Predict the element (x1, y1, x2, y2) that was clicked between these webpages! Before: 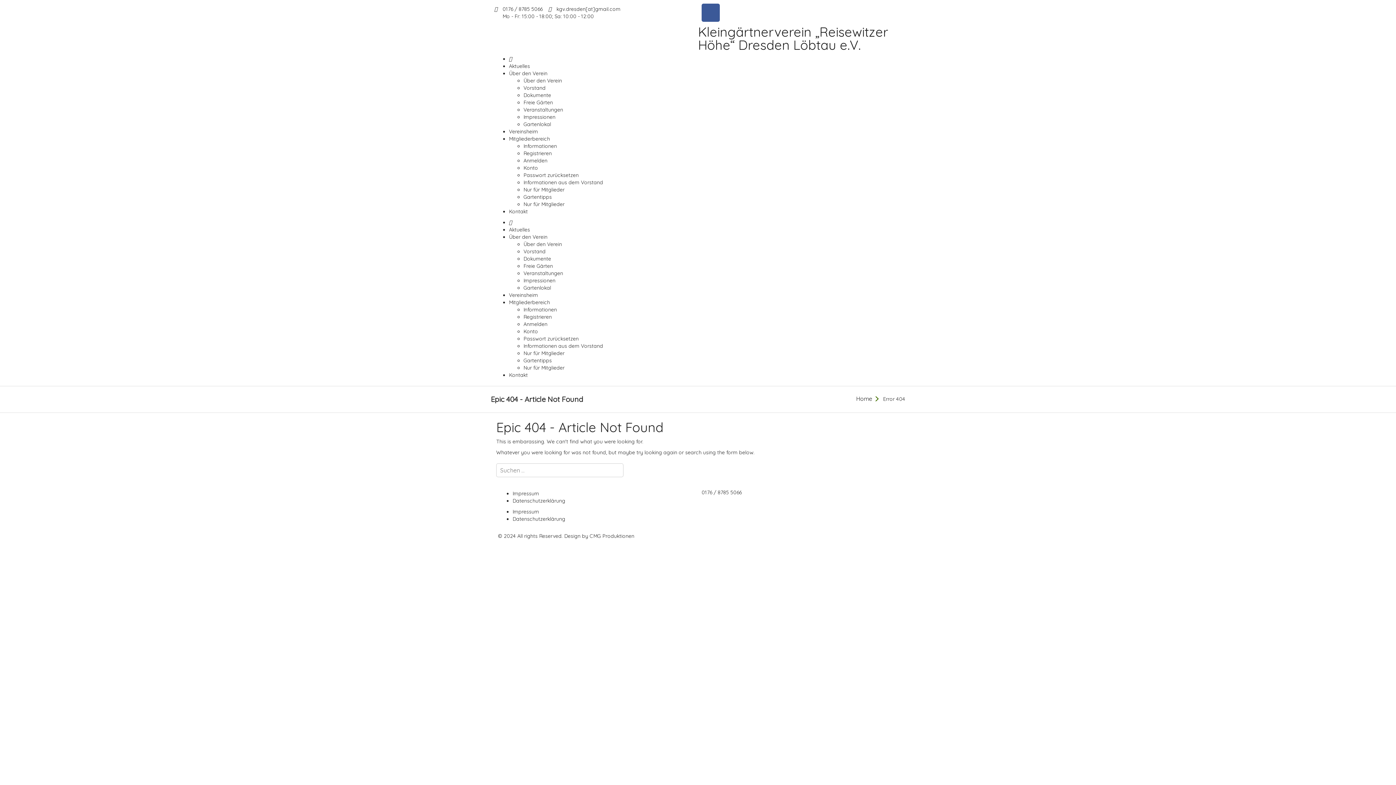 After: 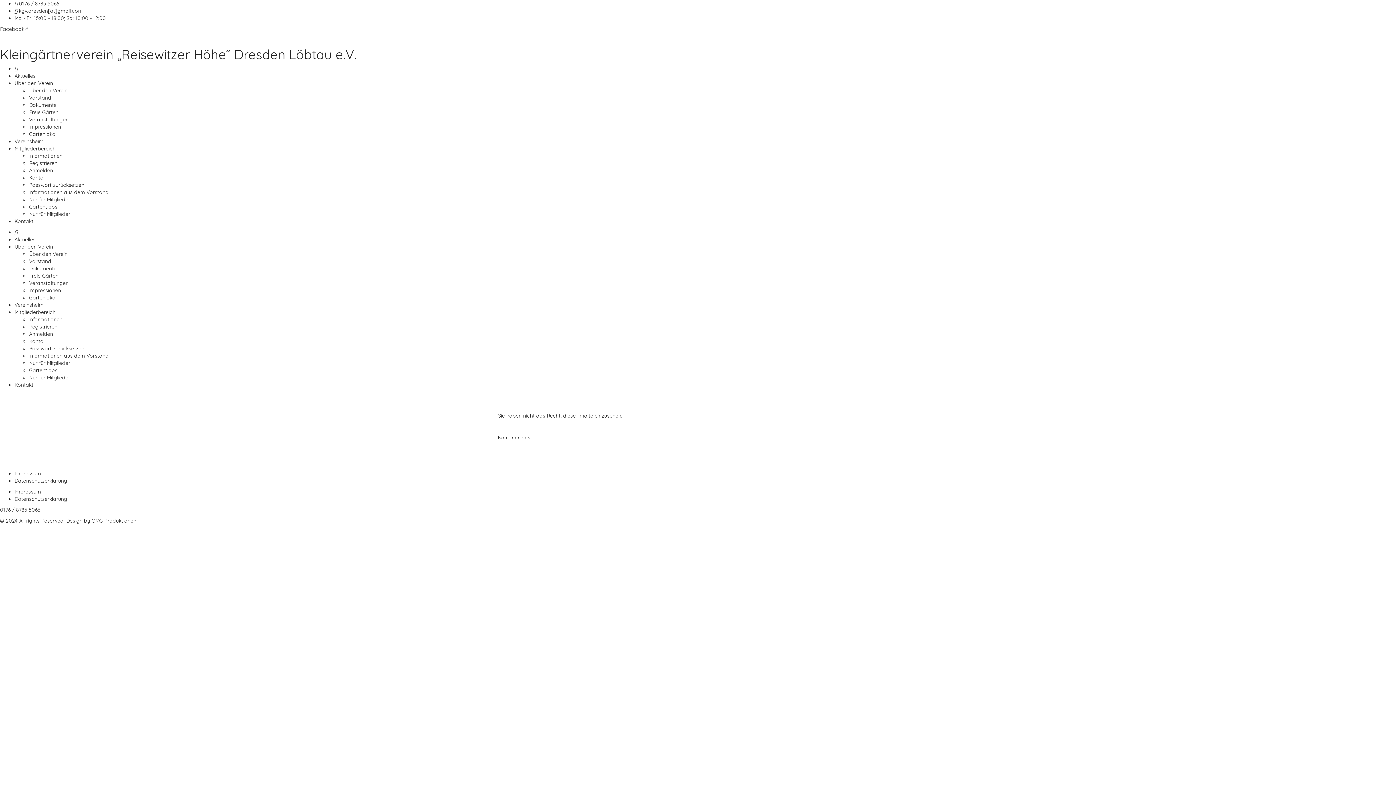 Action: bbox: (523, 186, 564, 193) label: Nur für Mitglieder